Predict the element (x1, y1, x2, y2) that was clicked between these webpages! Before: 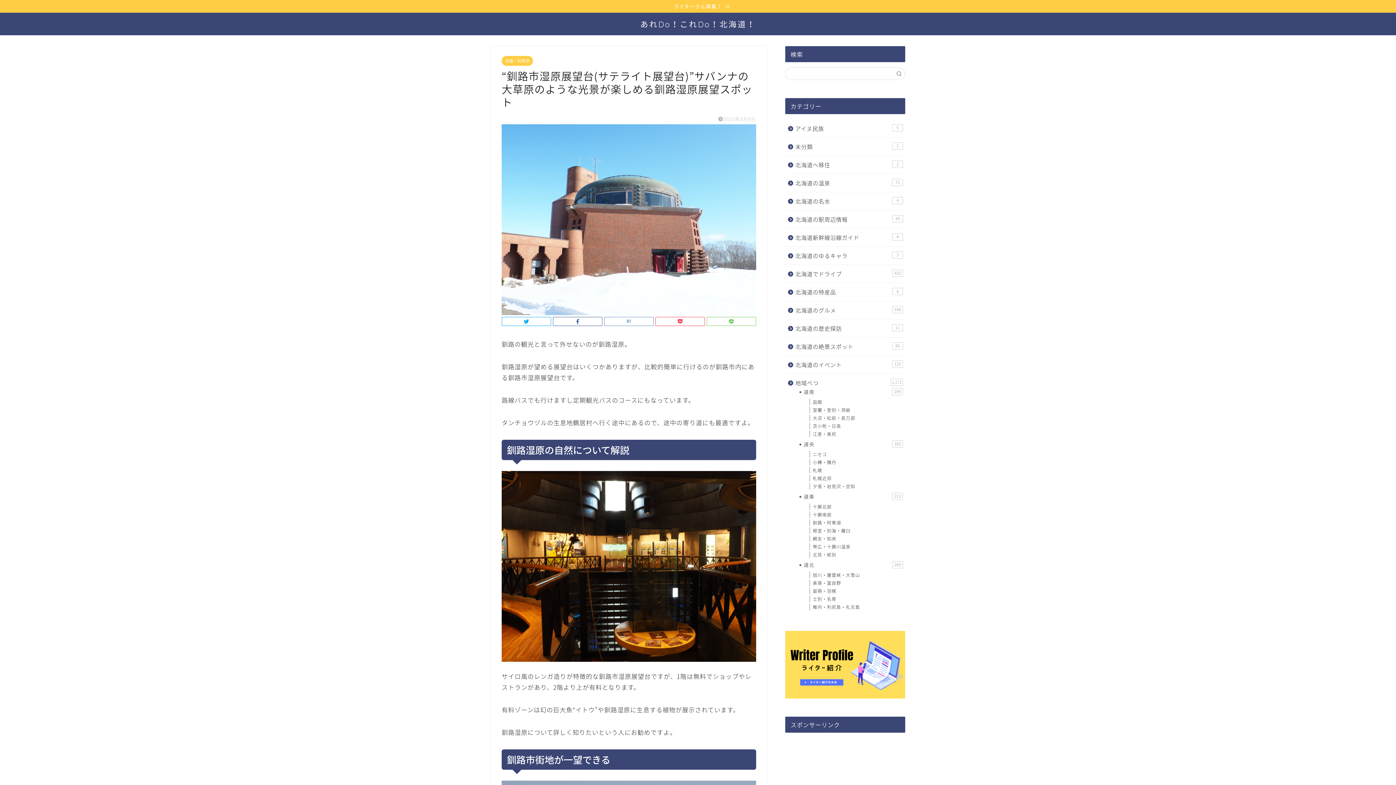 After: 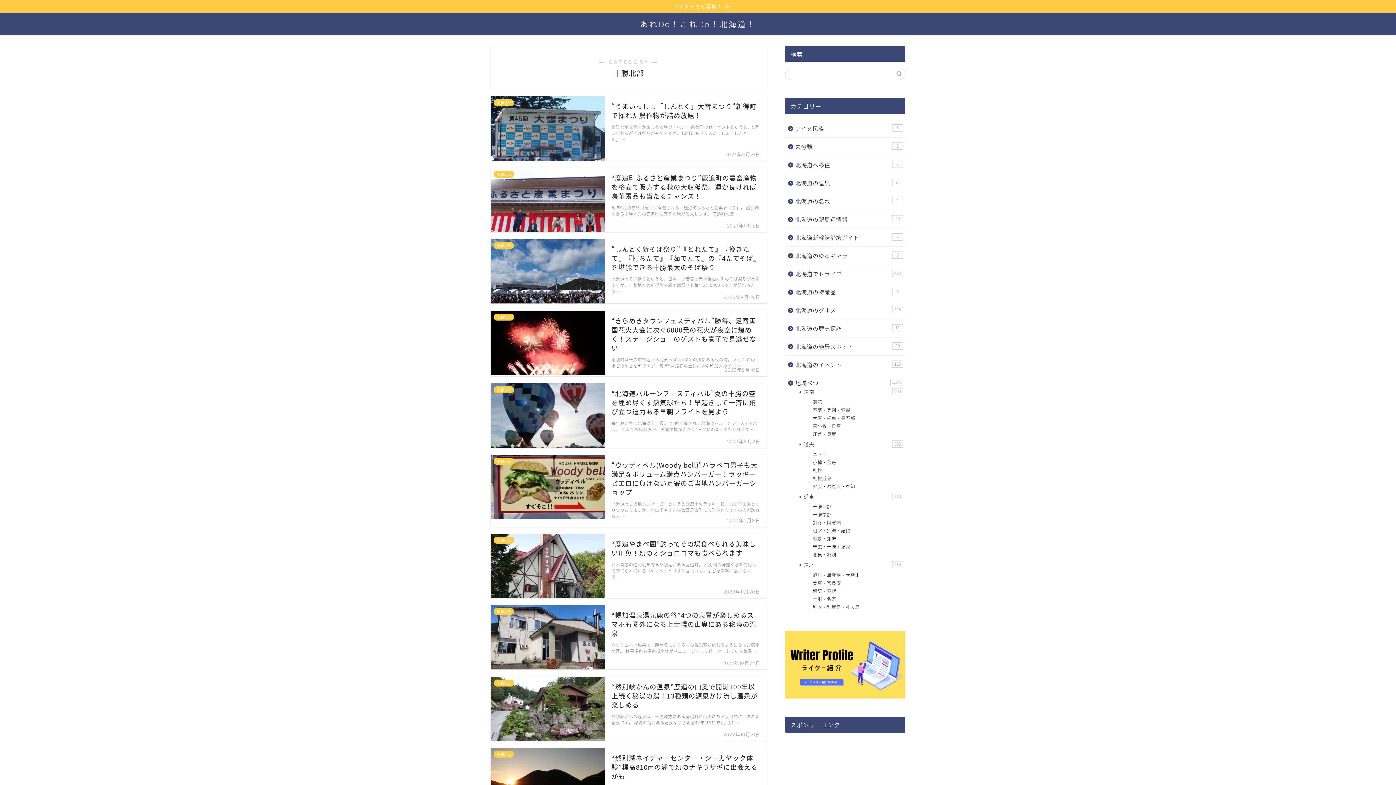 Action: label: 十勝北部 bbox: (803, 502, 904, 510)